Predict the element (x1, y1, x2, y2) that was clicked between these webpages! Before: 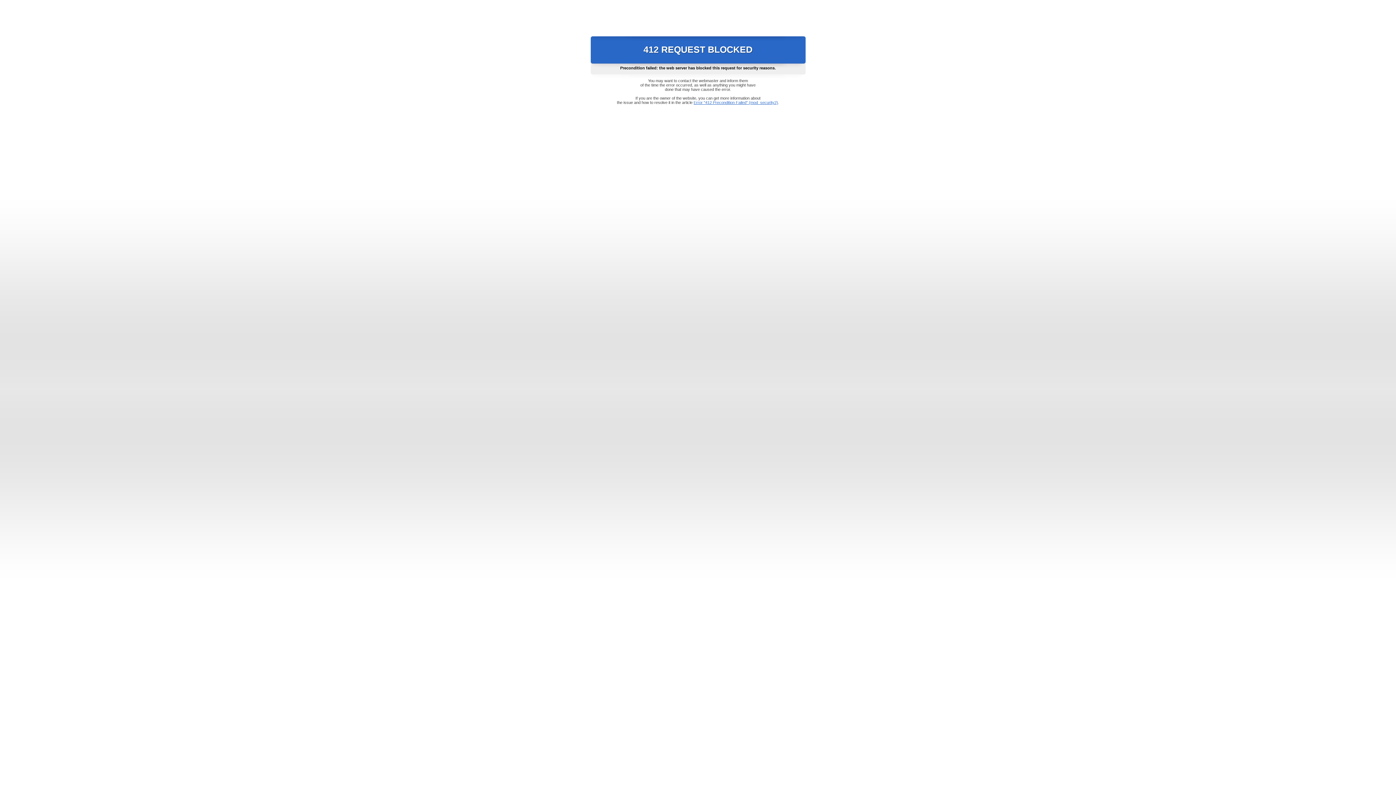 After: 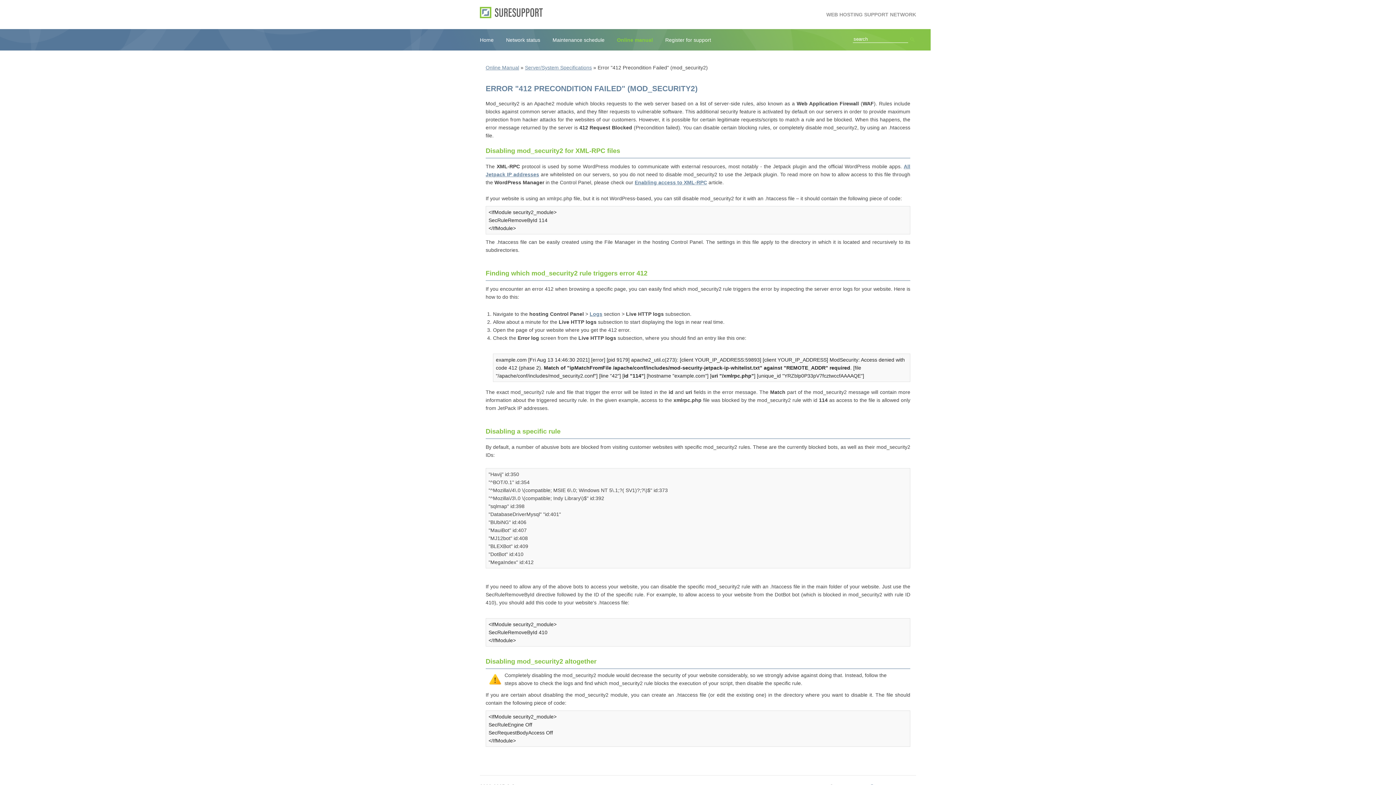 Action: label: Error "412 Precondition Failed" (mod_security2) bbox: (693, 100, 778, 104)